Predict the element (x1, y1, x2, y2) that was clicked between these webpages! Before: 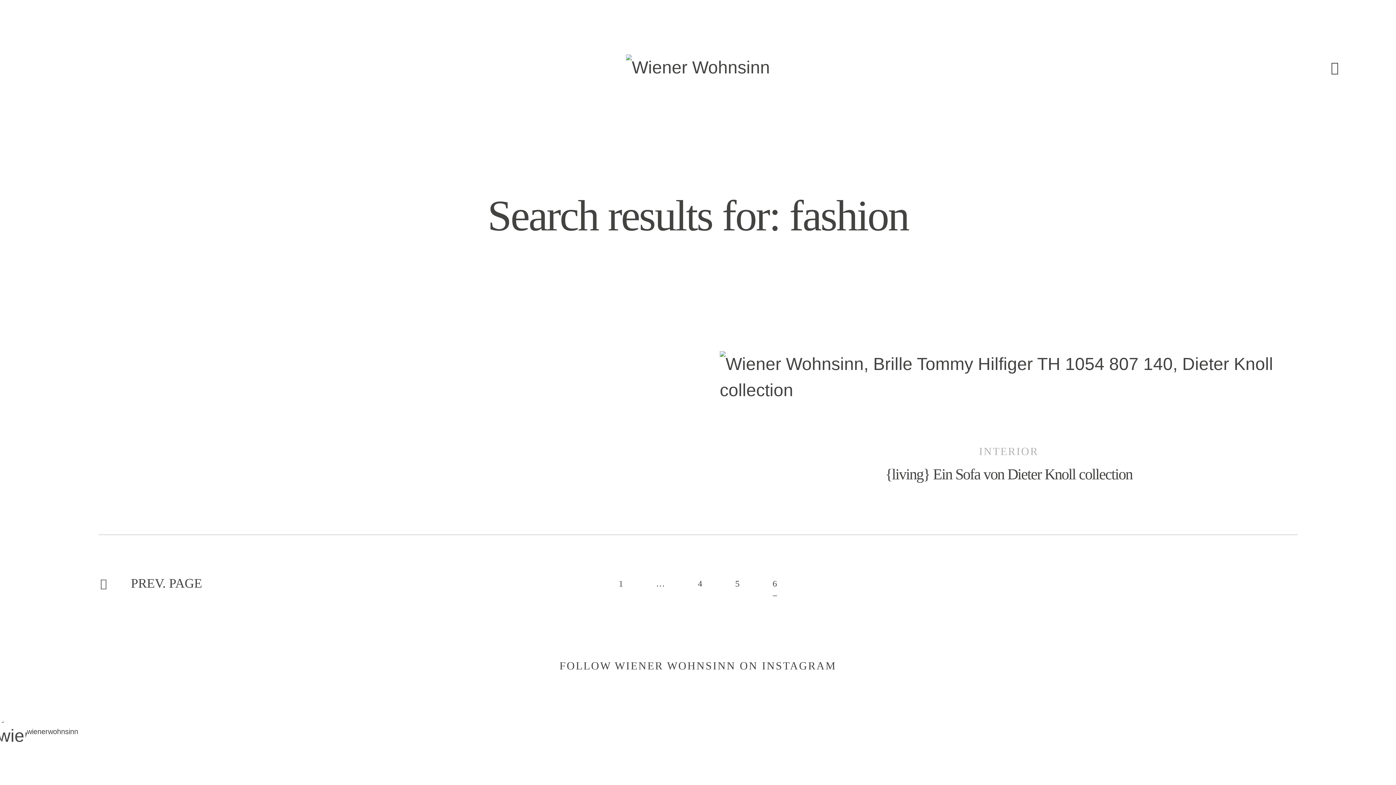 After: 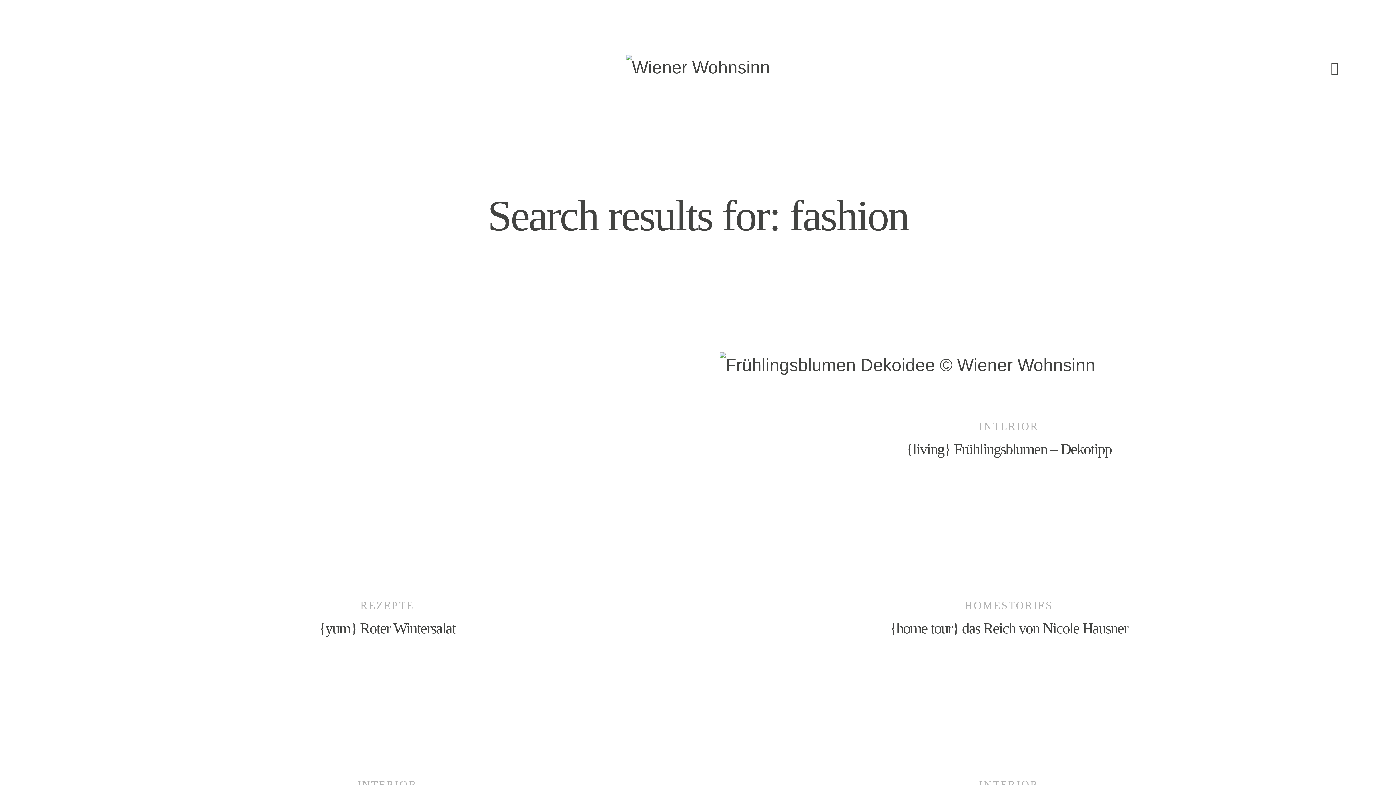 Action: bbox: (735, 576, 740, 590) label: 5